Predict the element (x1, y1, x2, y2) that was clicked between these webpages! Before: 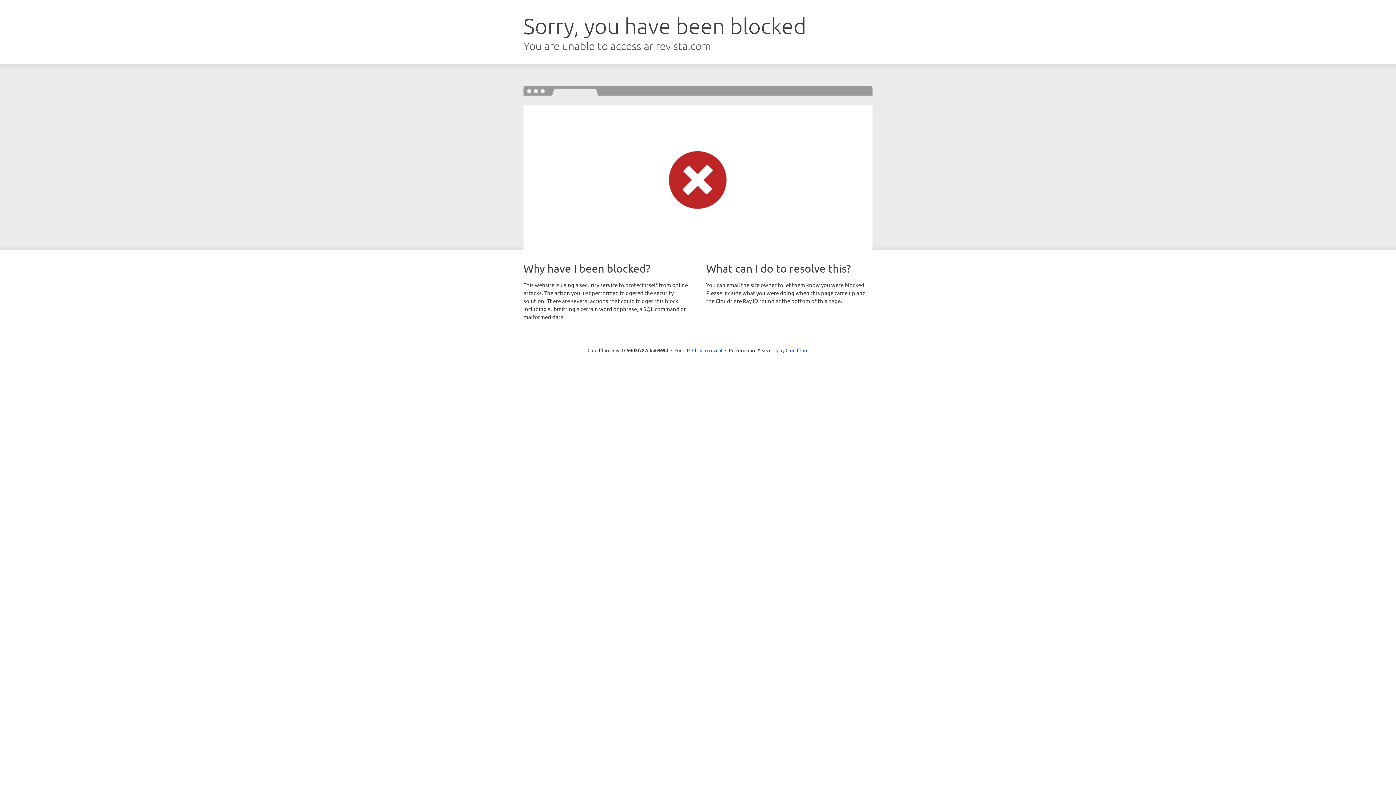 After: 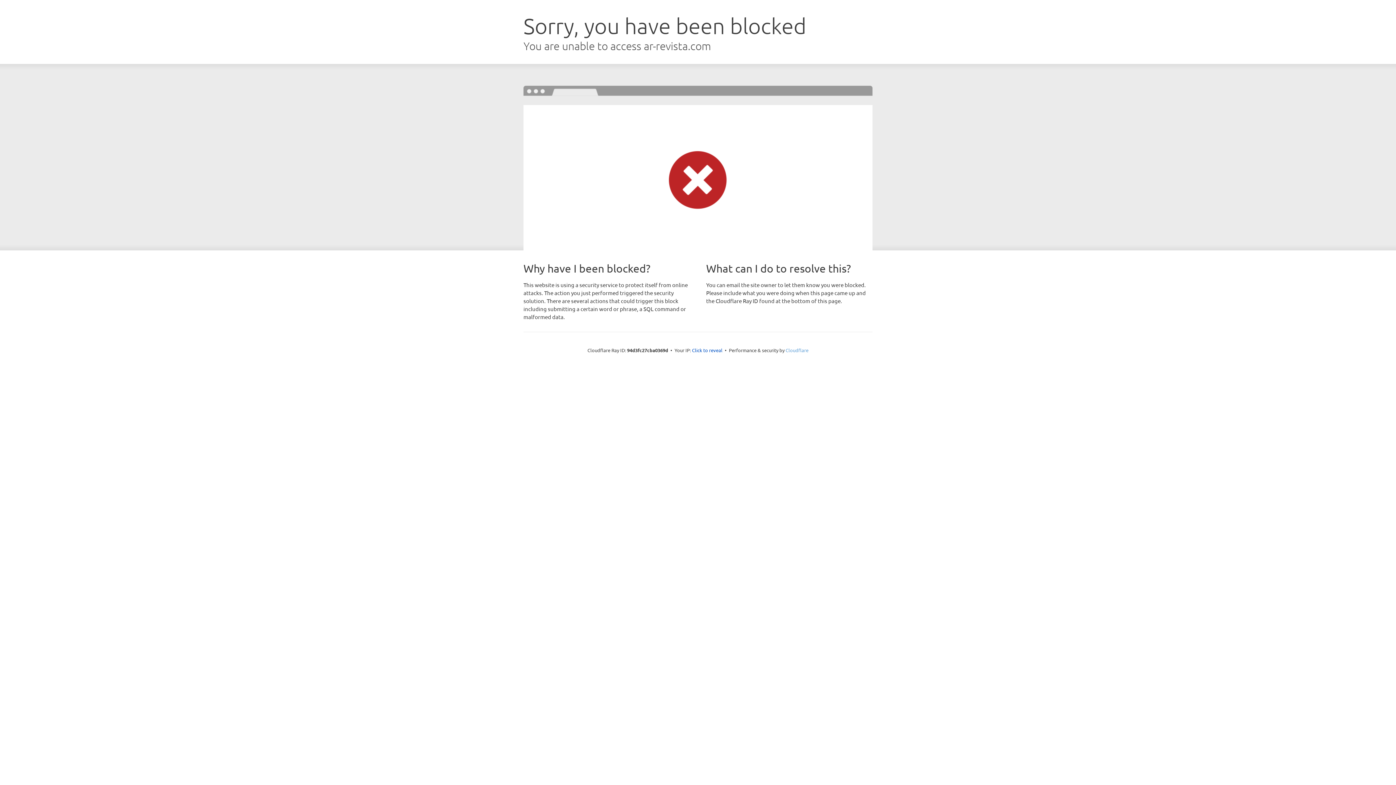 Action: bbox: (785, 347, 808, 353) label: Cloudflare